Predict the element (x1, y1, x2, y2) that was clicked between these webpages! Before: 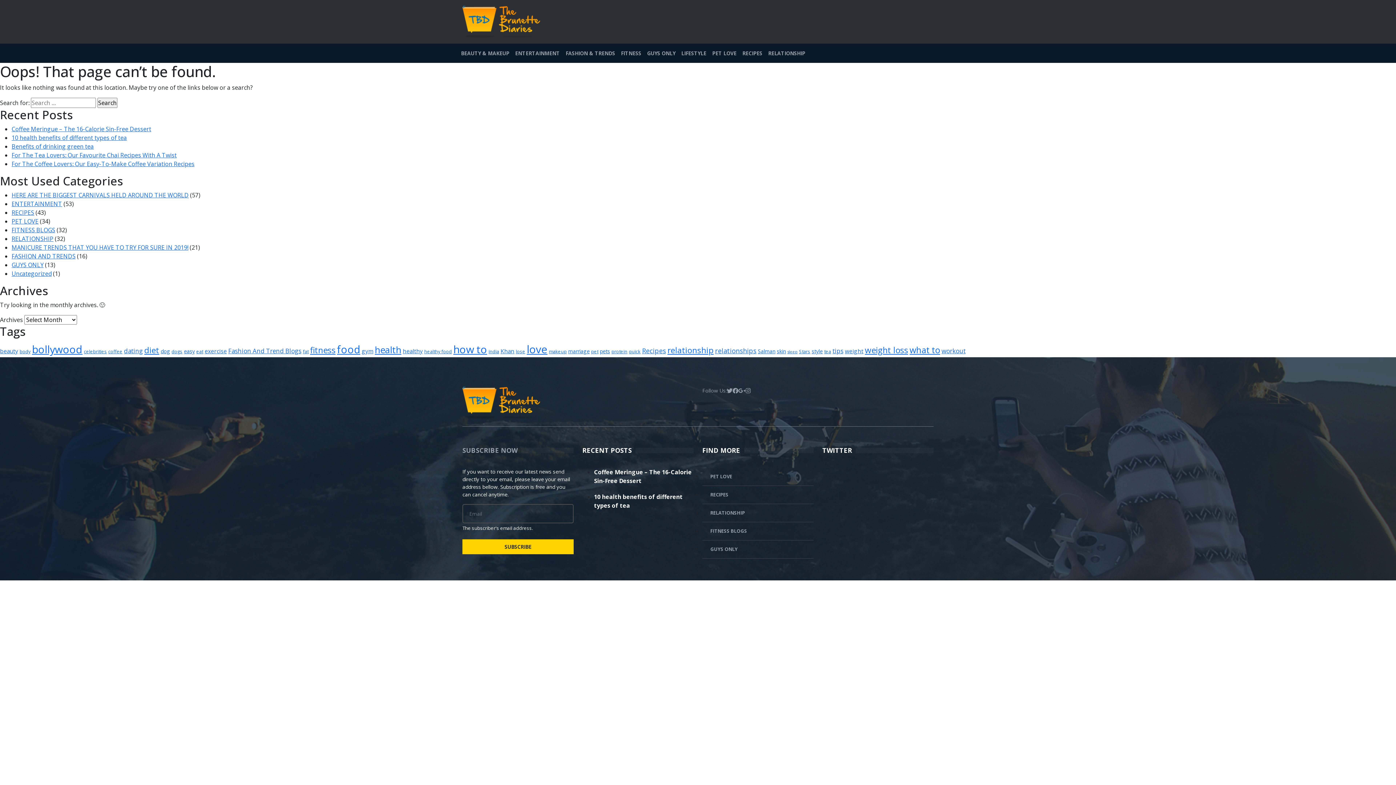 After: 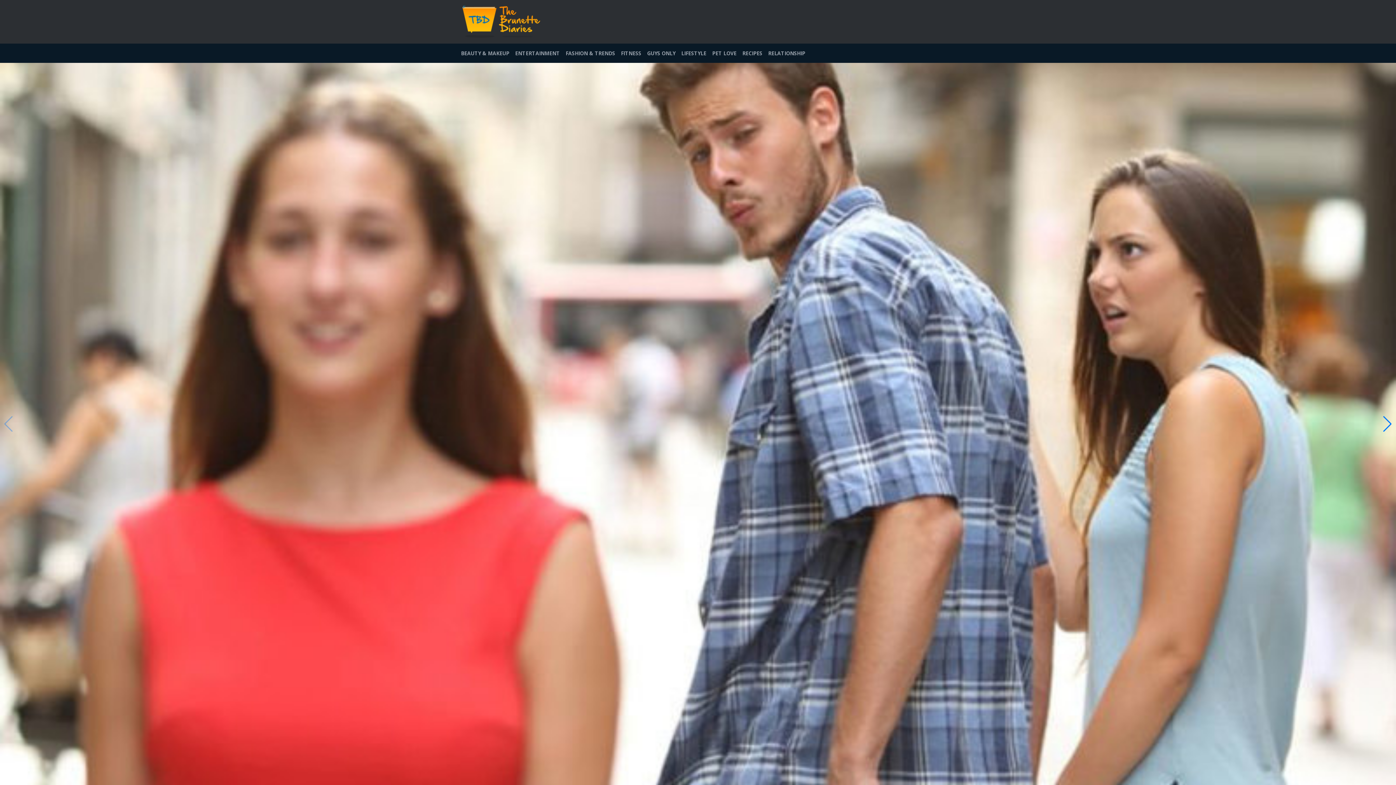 Action: bbox: (458, 5, 938, 38)